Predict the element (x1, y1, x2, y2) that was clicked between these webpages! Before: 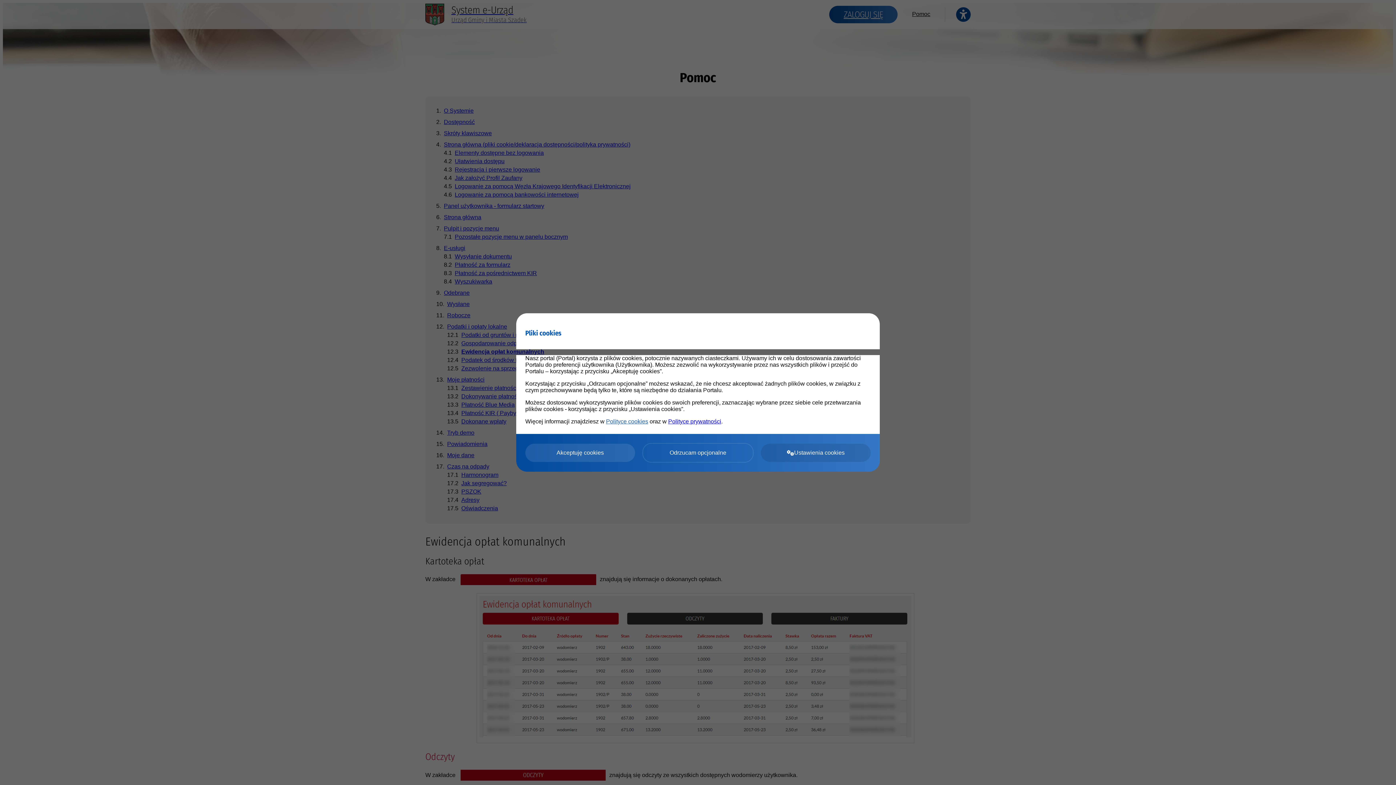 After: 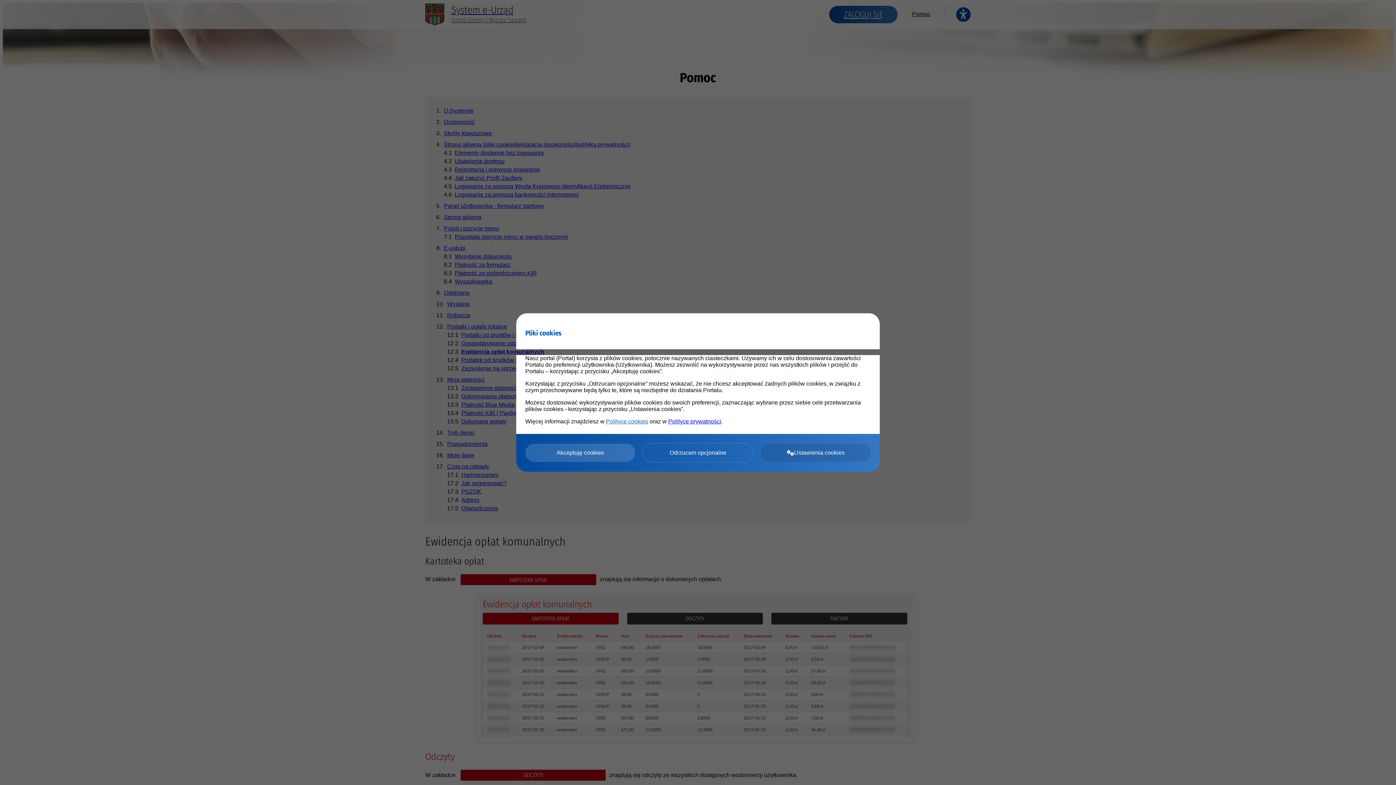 Action: label: Akceptuję cookies bbox: (525, 444, 635, 462)